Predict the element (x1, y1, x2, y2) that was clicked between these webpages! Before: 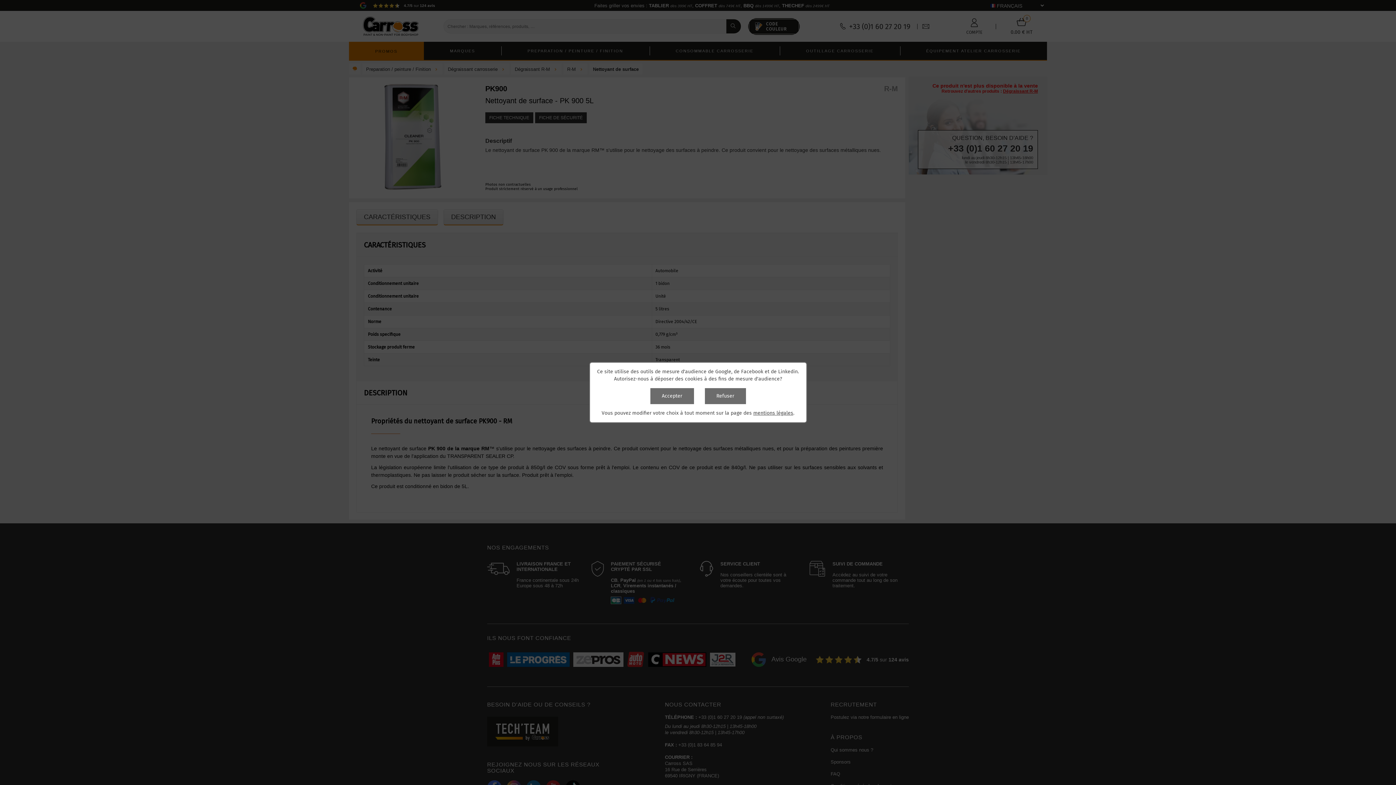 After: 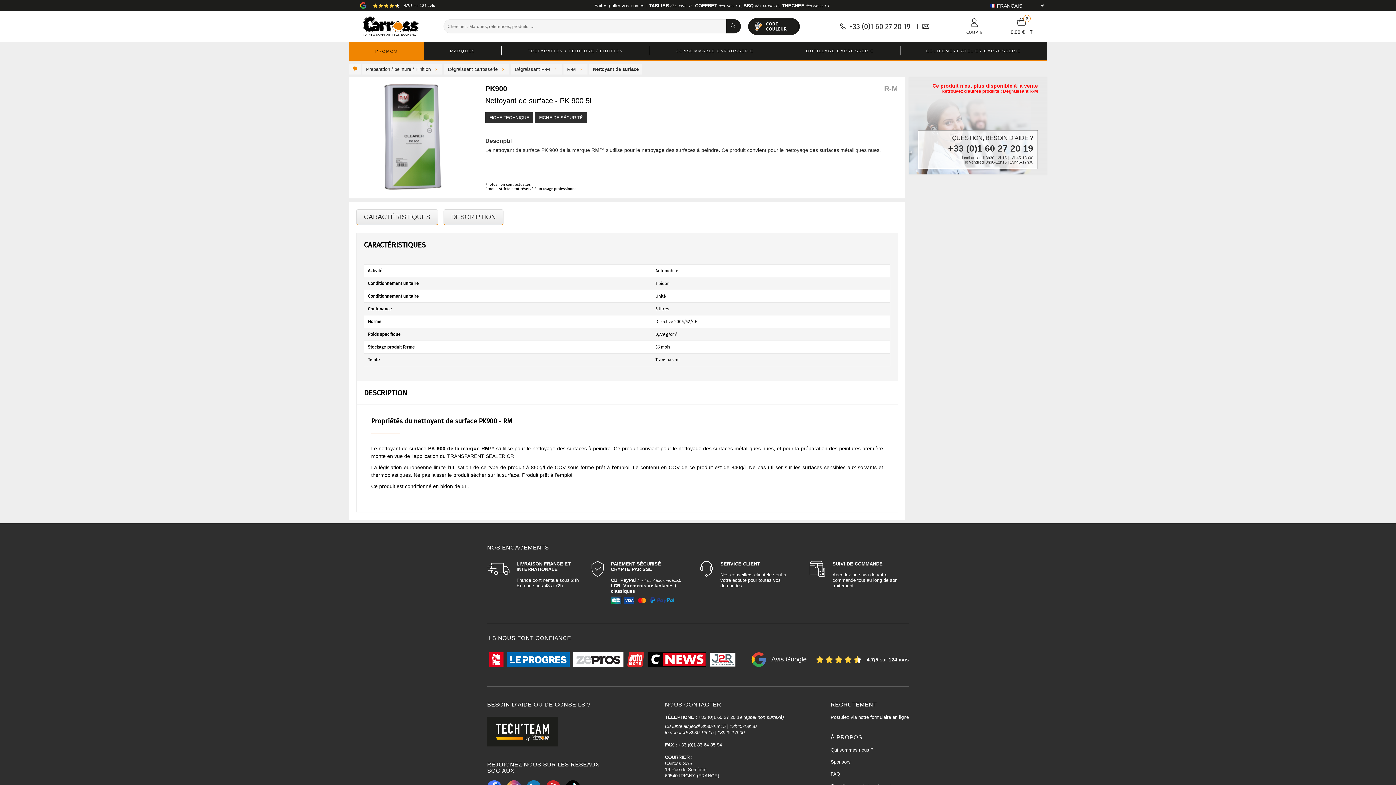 Action: bbox: (650, 388, 694, 404) label: Accepter